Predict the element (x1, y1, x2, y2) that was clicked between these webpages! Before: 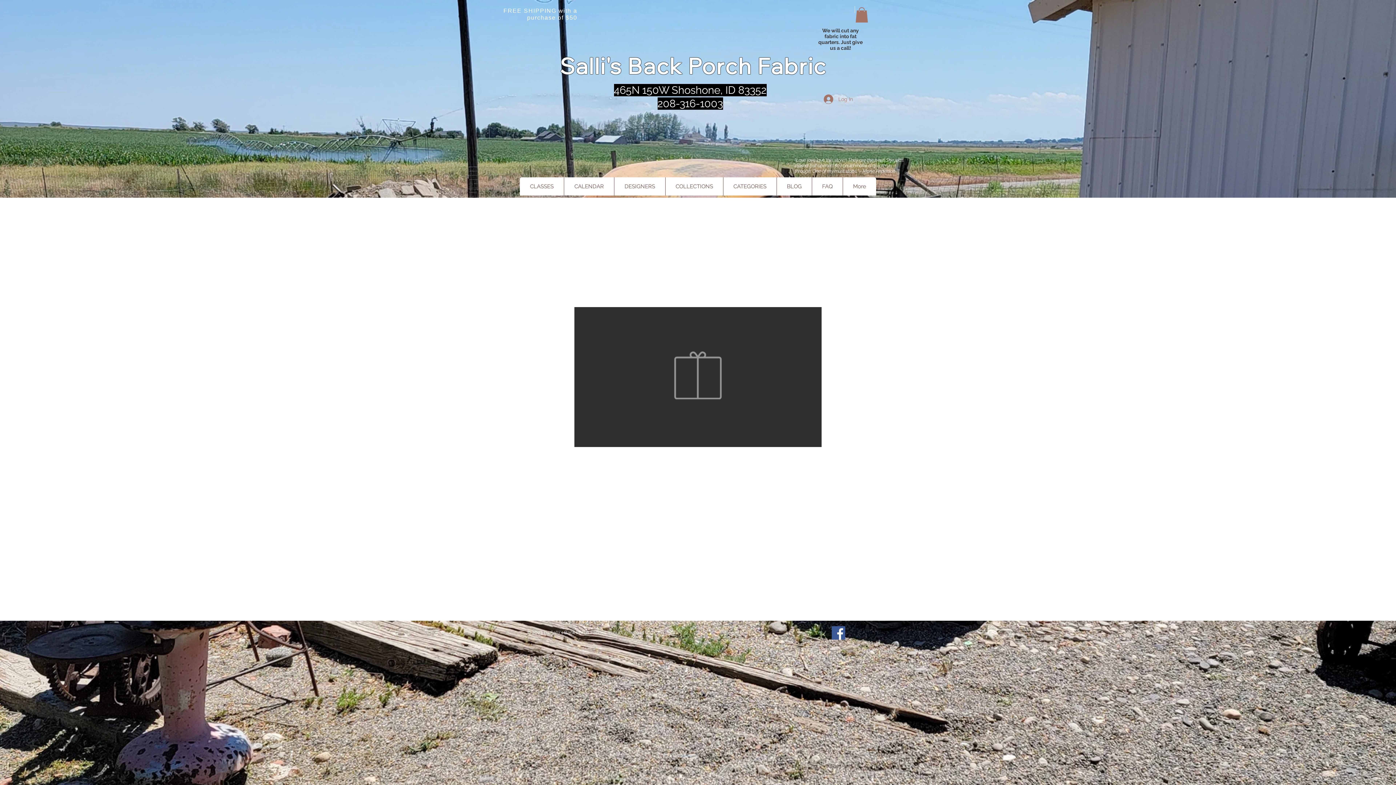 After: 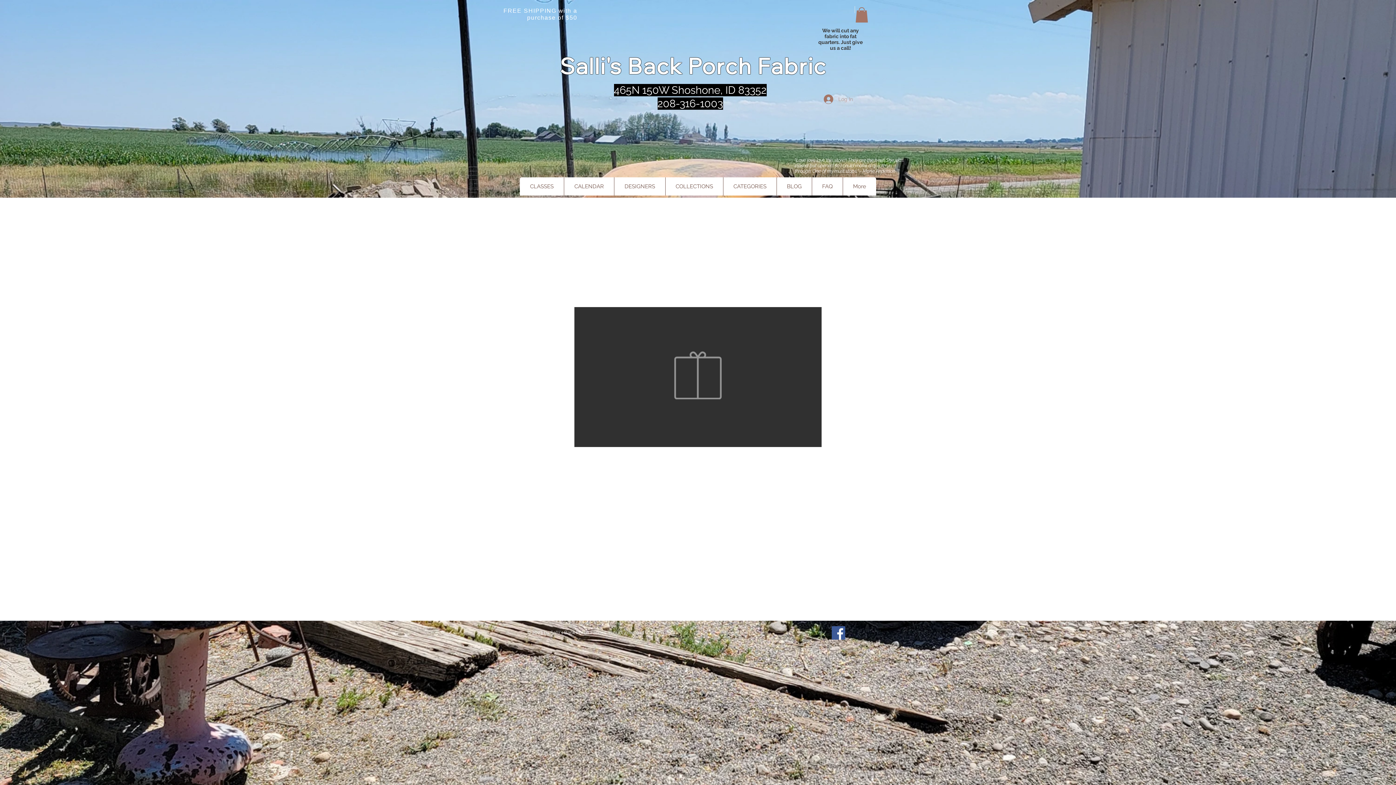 Action: bbox: (818, 92, 858, 106) label: Log In